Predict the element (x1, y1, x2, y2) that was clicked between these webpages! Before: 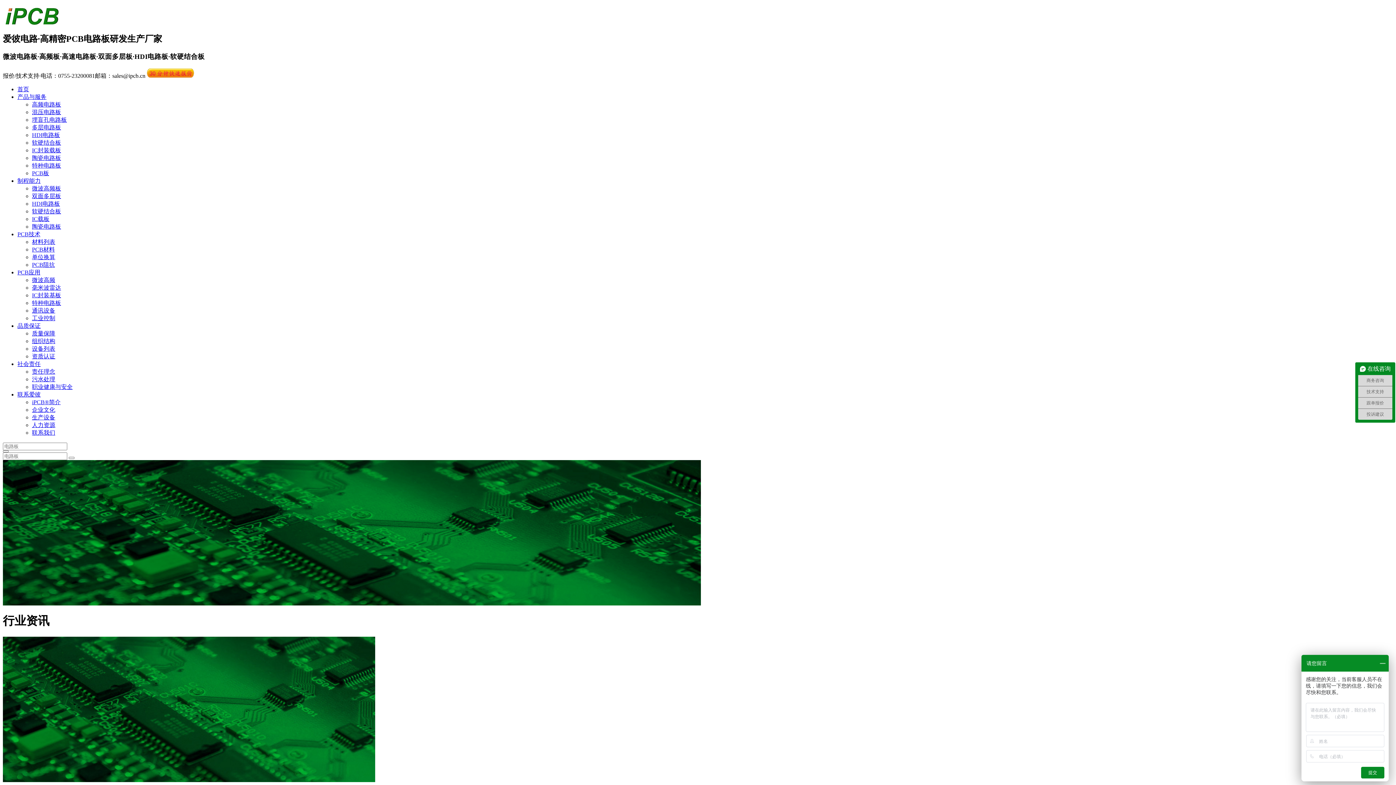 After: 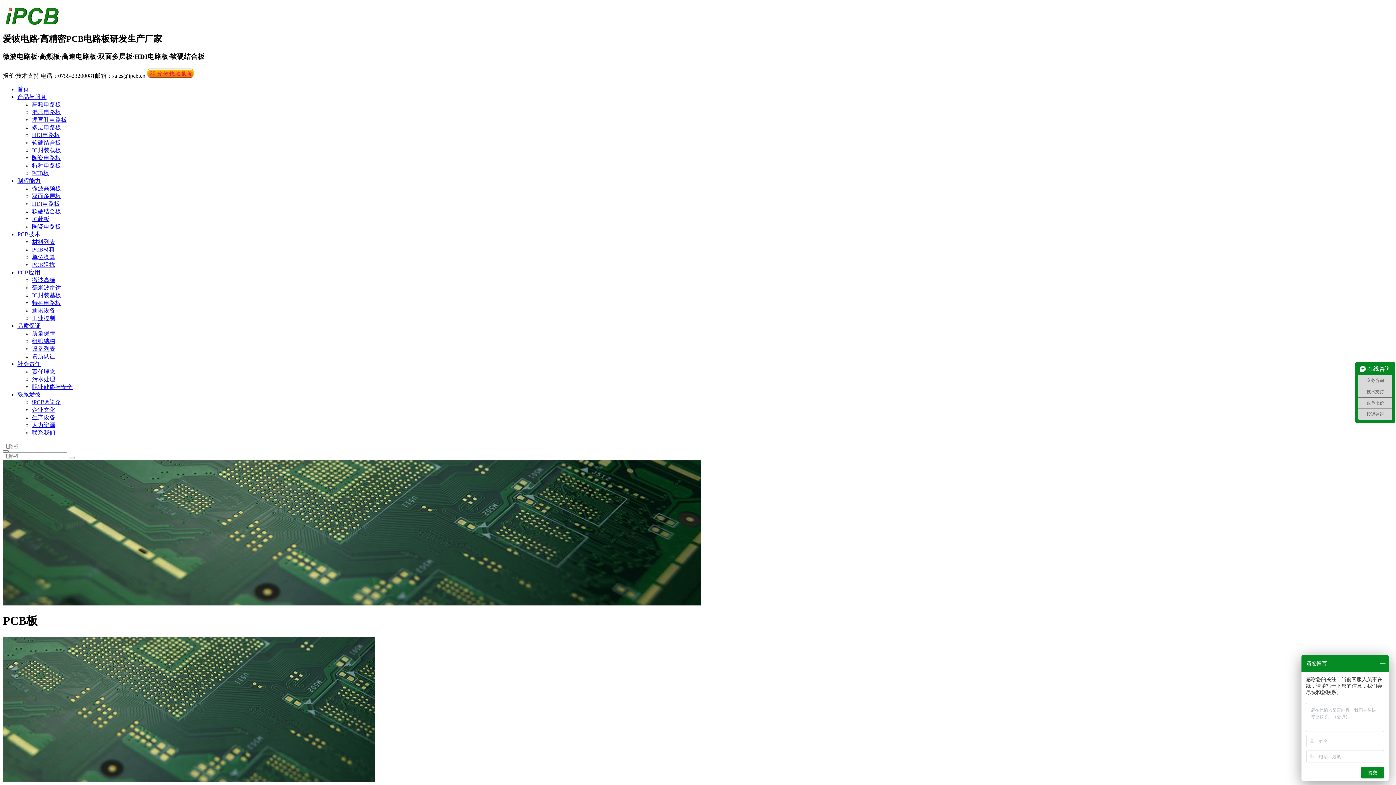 Action: bbox: (32, 170, 49, 176) label: PCB板